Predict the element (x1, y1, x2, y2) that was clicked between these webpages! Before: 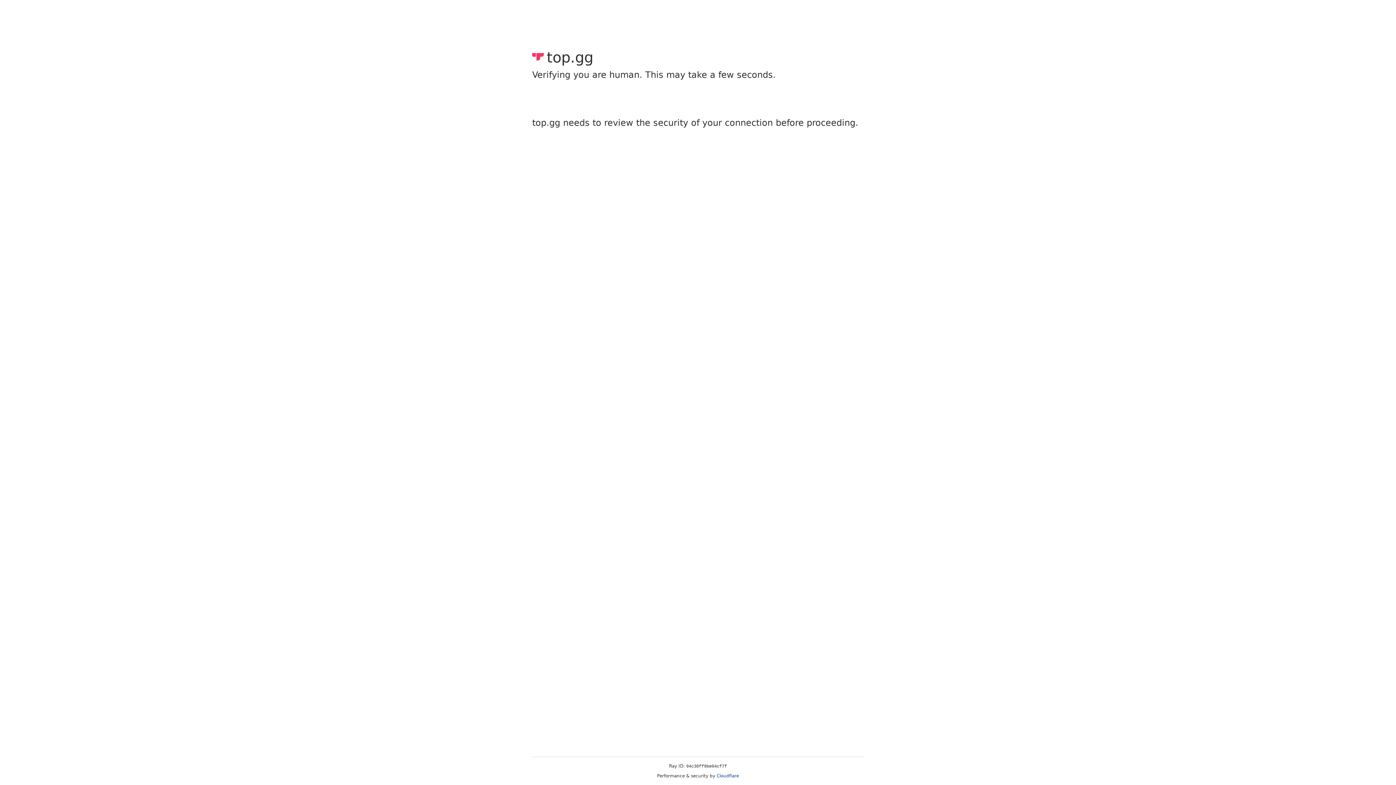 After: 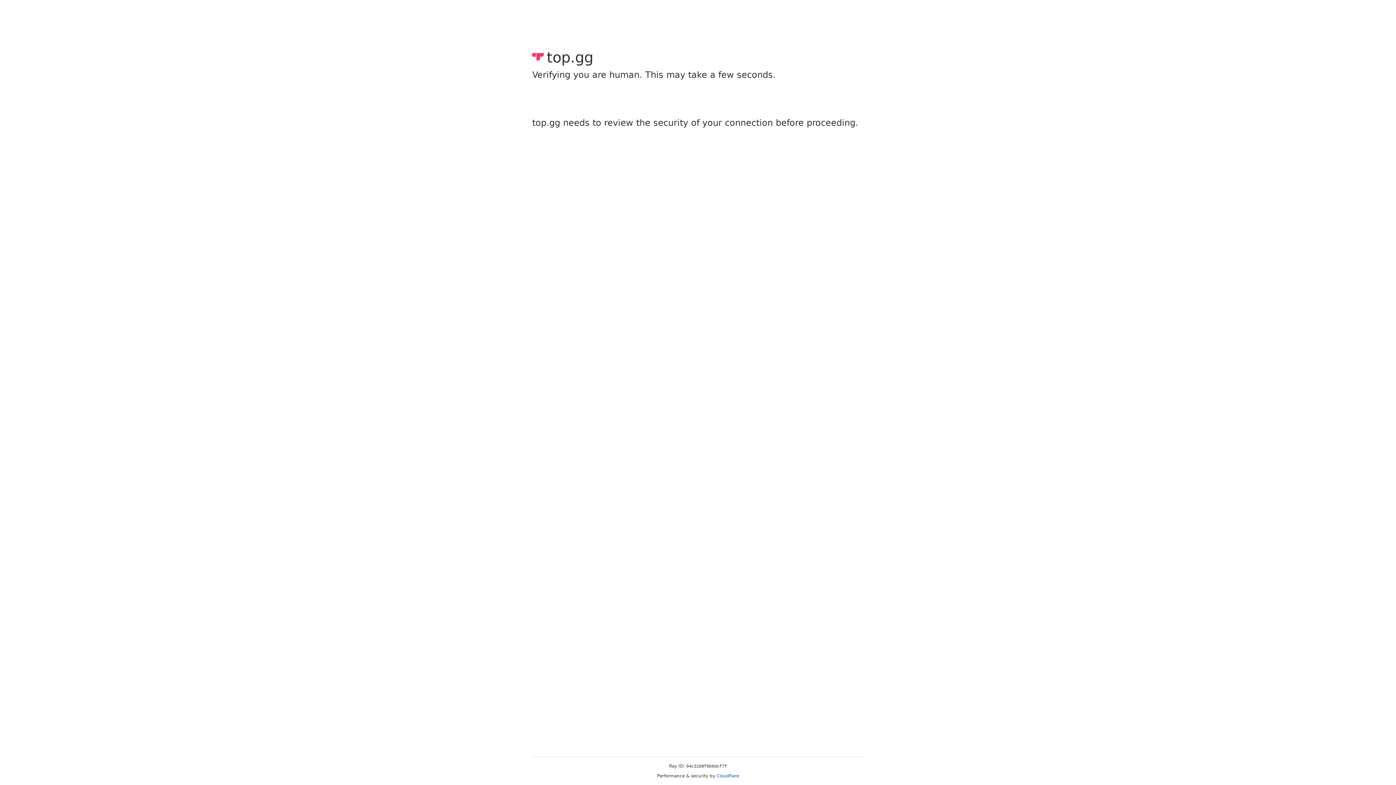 Action: label: Cloudflare bbox: (716, 773, 739, 778)